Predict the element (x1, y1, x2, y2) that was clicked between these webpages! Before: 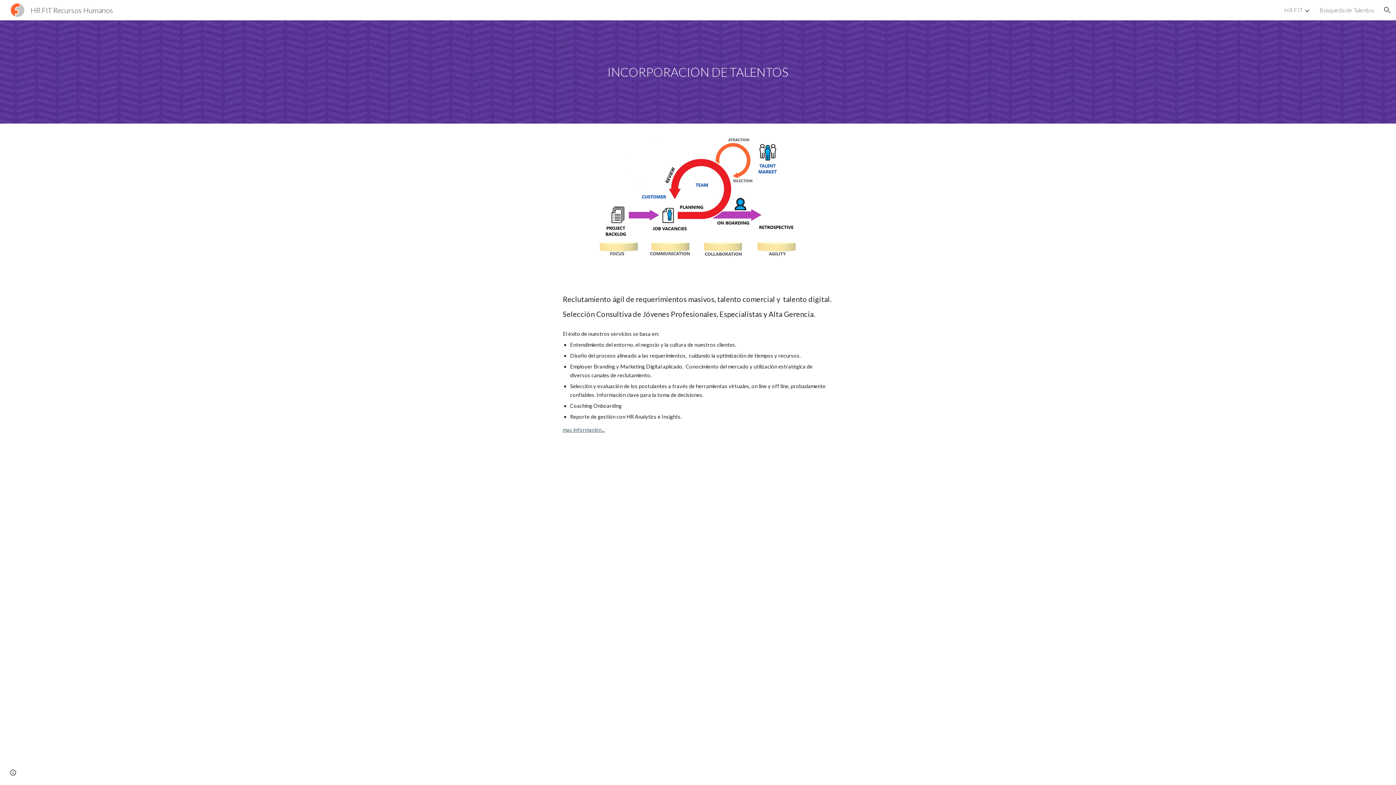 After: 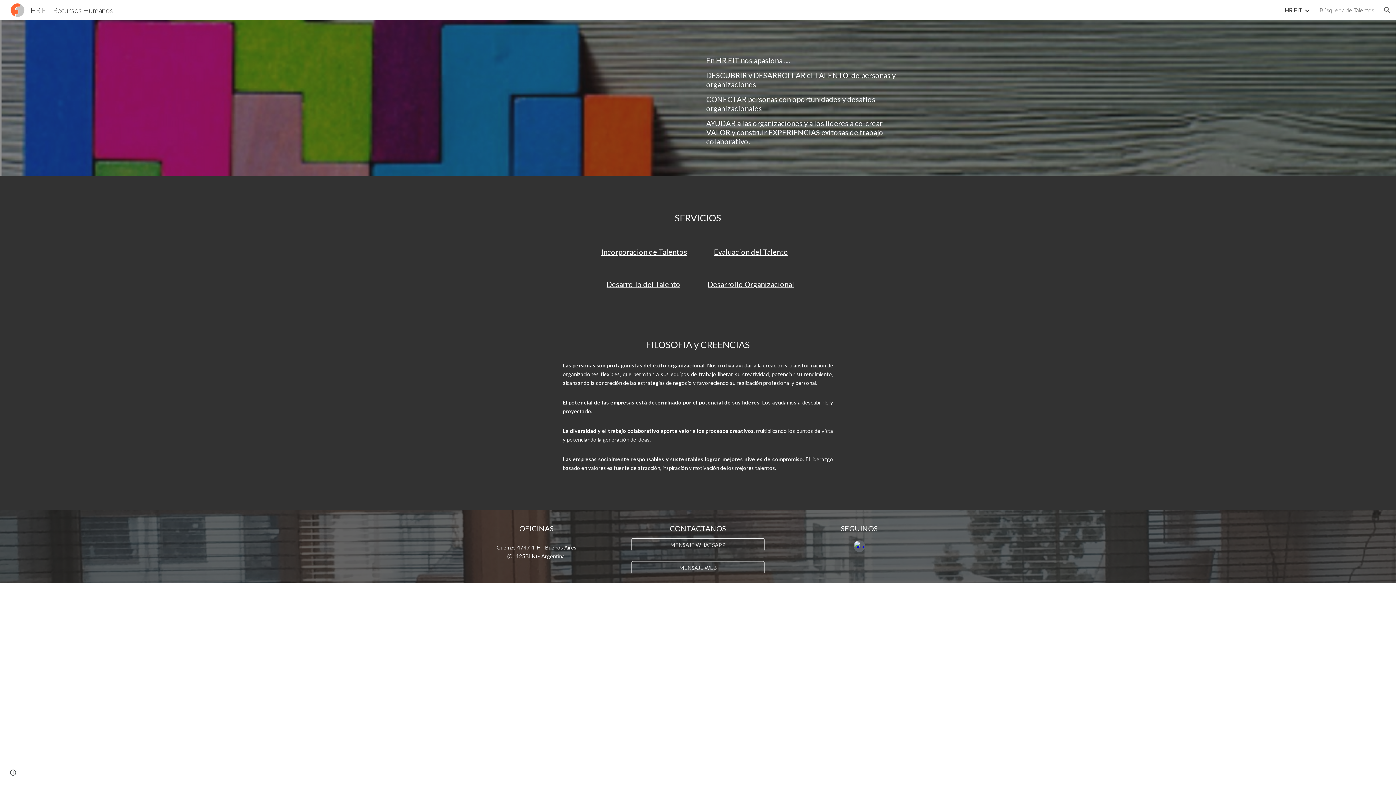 Action: bbox: (5, 4, 117, 13) label: HR FIT Recursos Humanos